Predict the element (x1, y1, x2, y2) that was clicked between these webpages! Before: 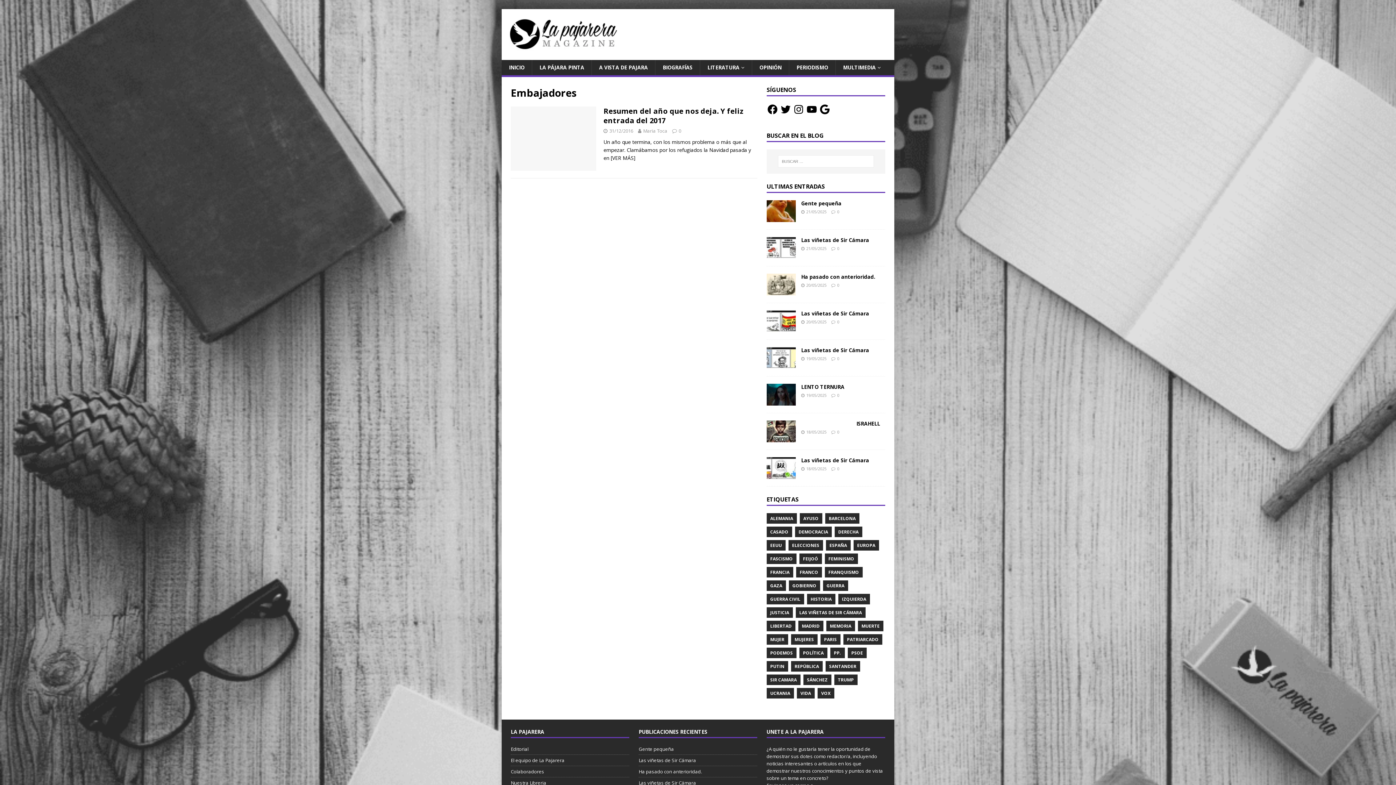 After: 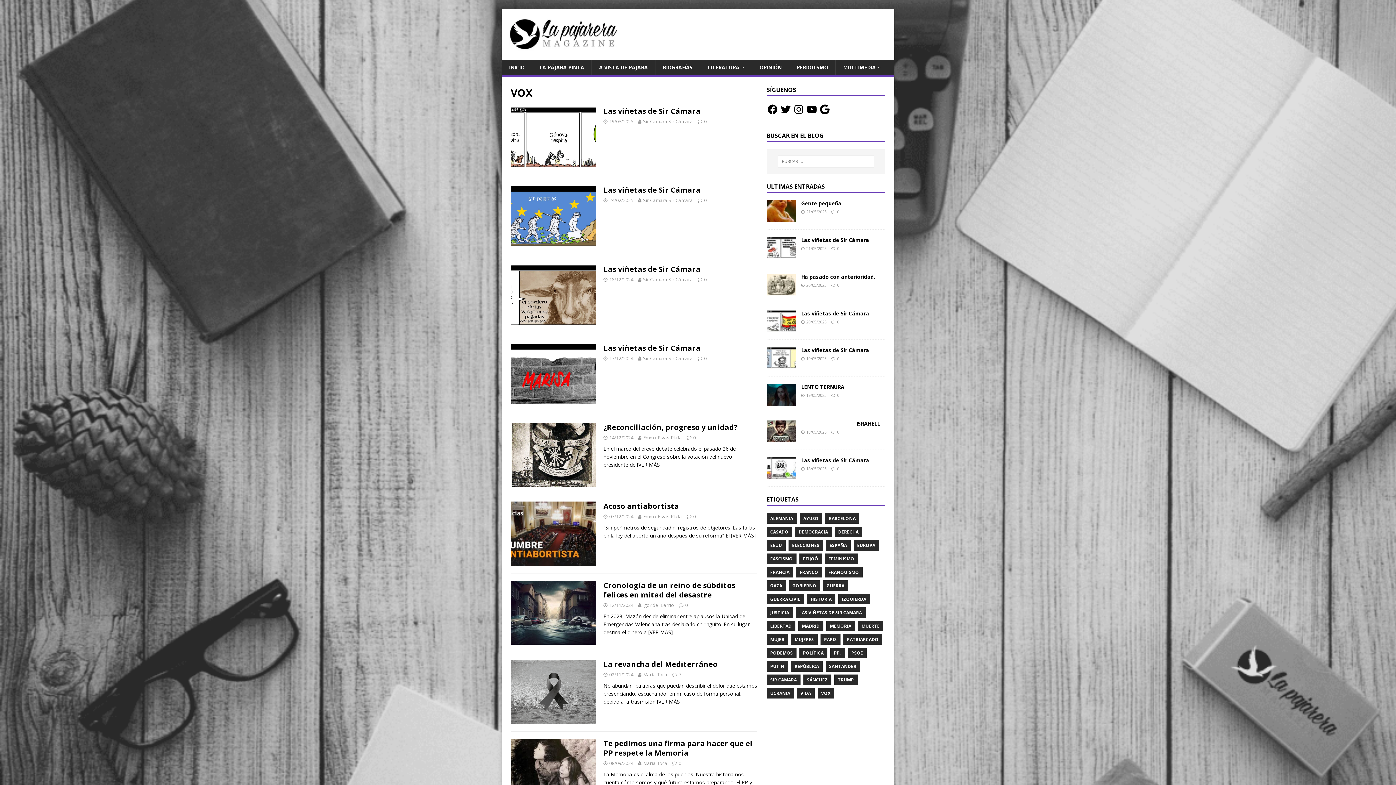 Action: label: VOX bbox: (817, 688, 834, 698)